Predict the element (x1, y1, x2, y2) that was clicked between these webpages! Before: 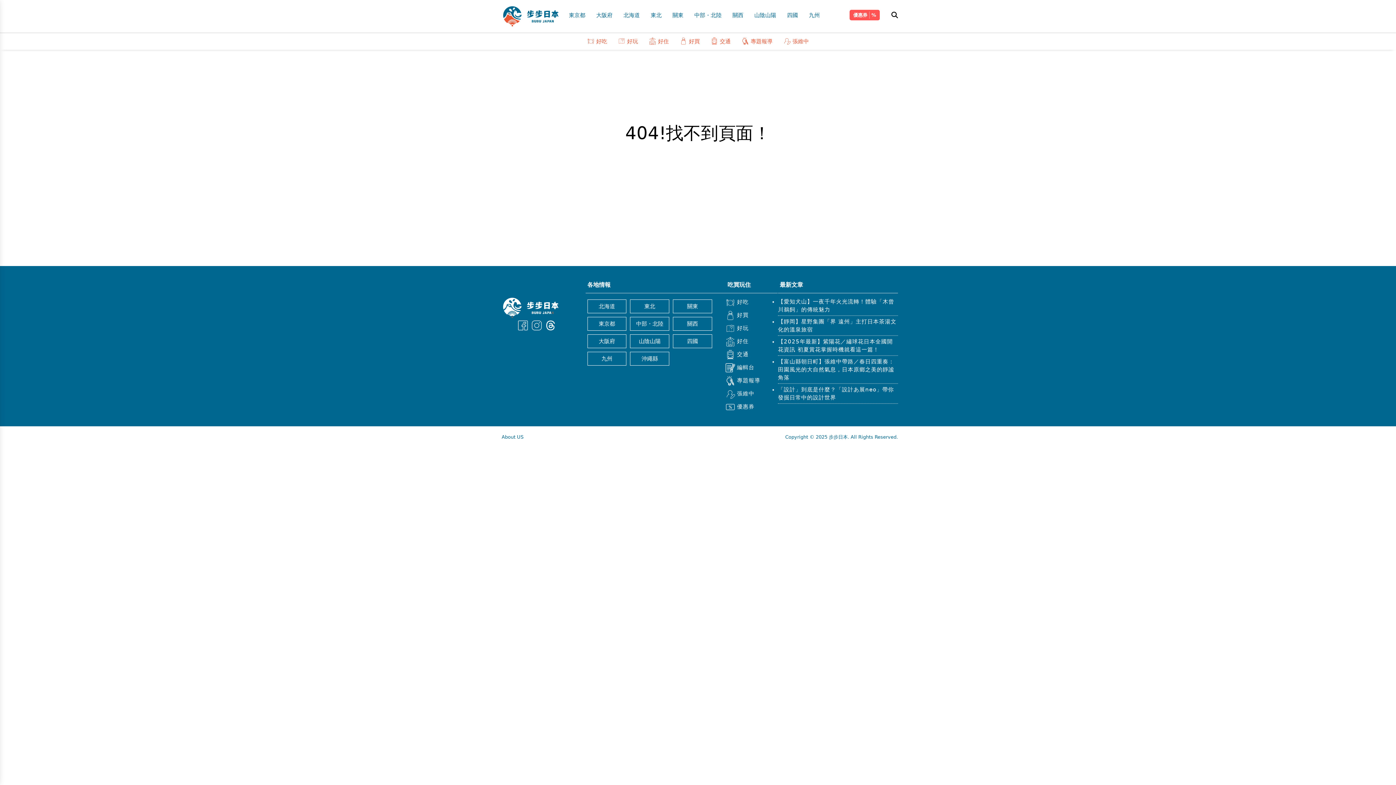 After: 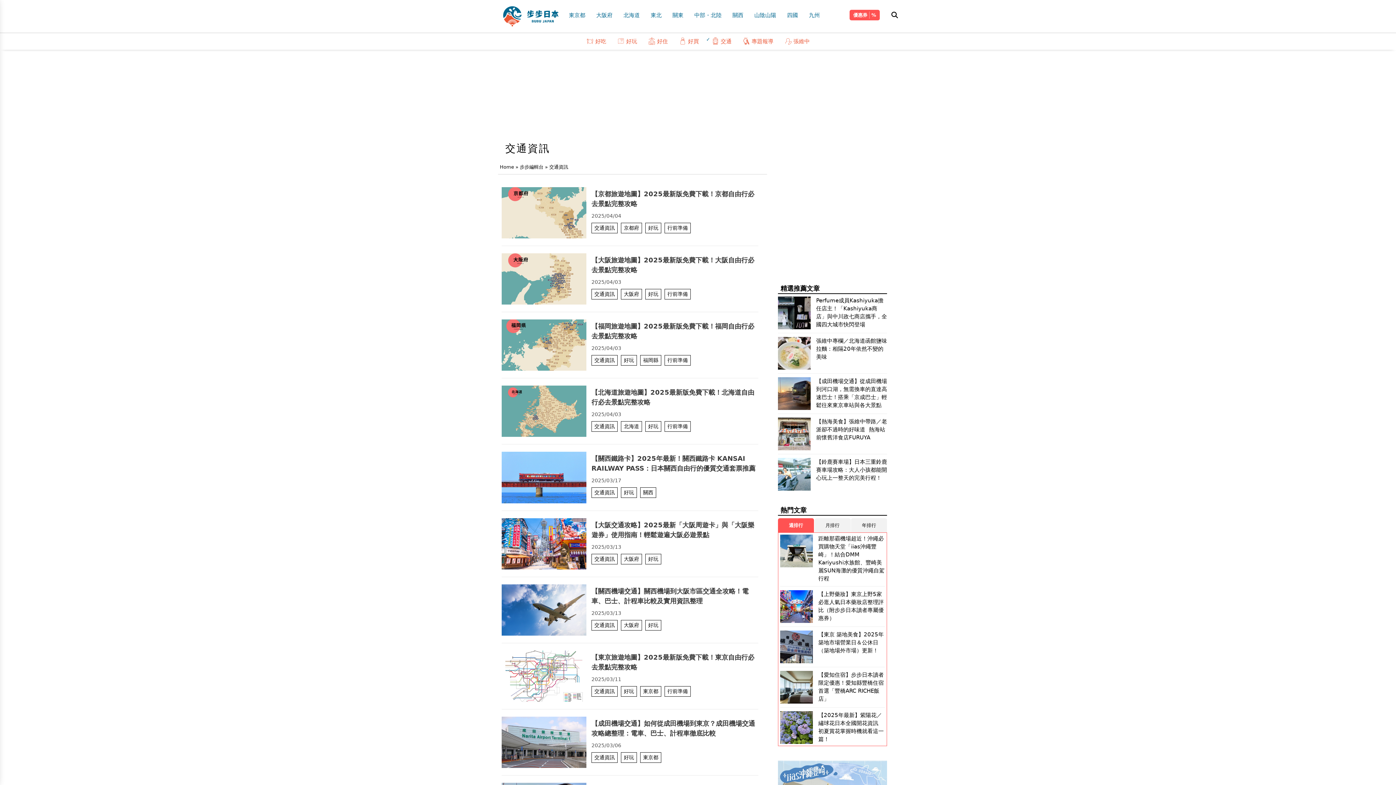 Action: label: 交通 bbox: (705, 33, 736, 49)